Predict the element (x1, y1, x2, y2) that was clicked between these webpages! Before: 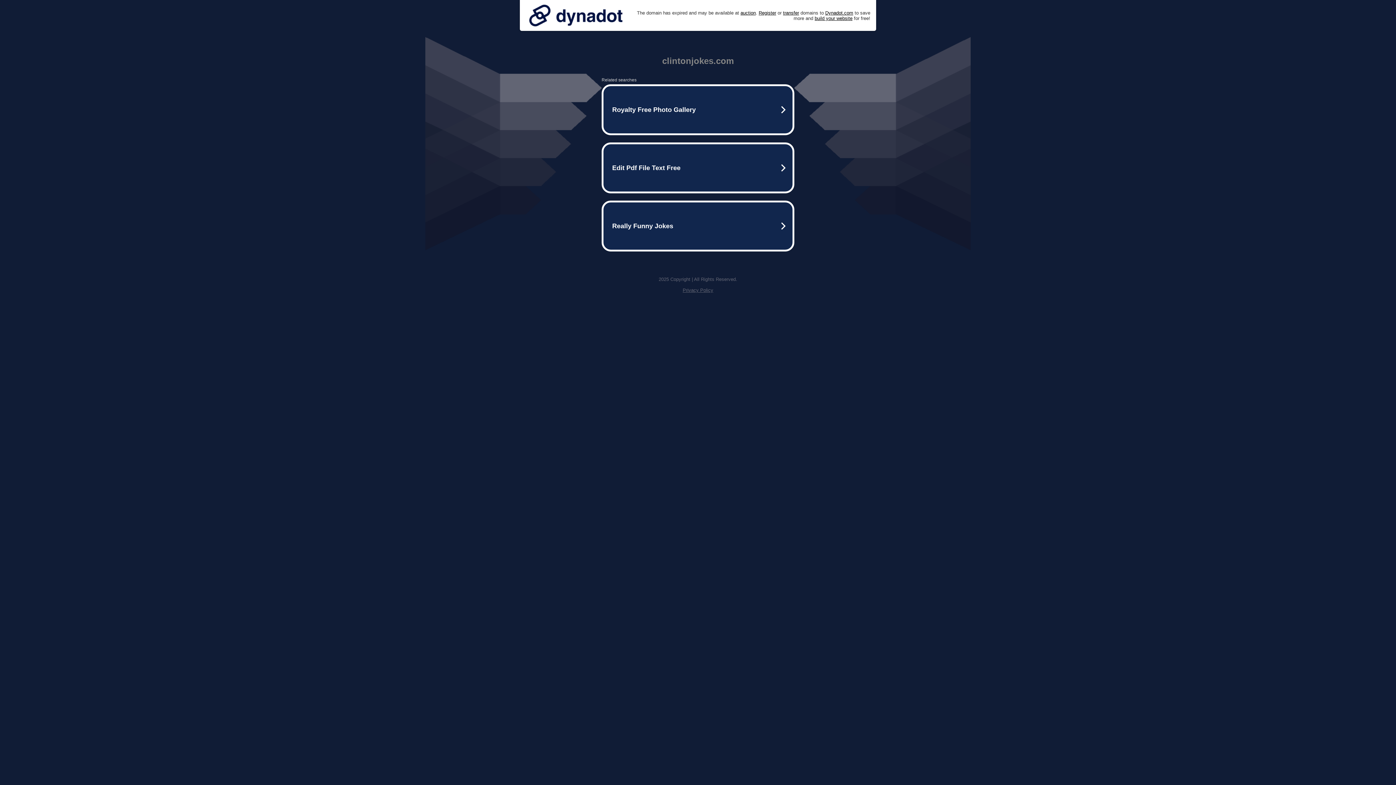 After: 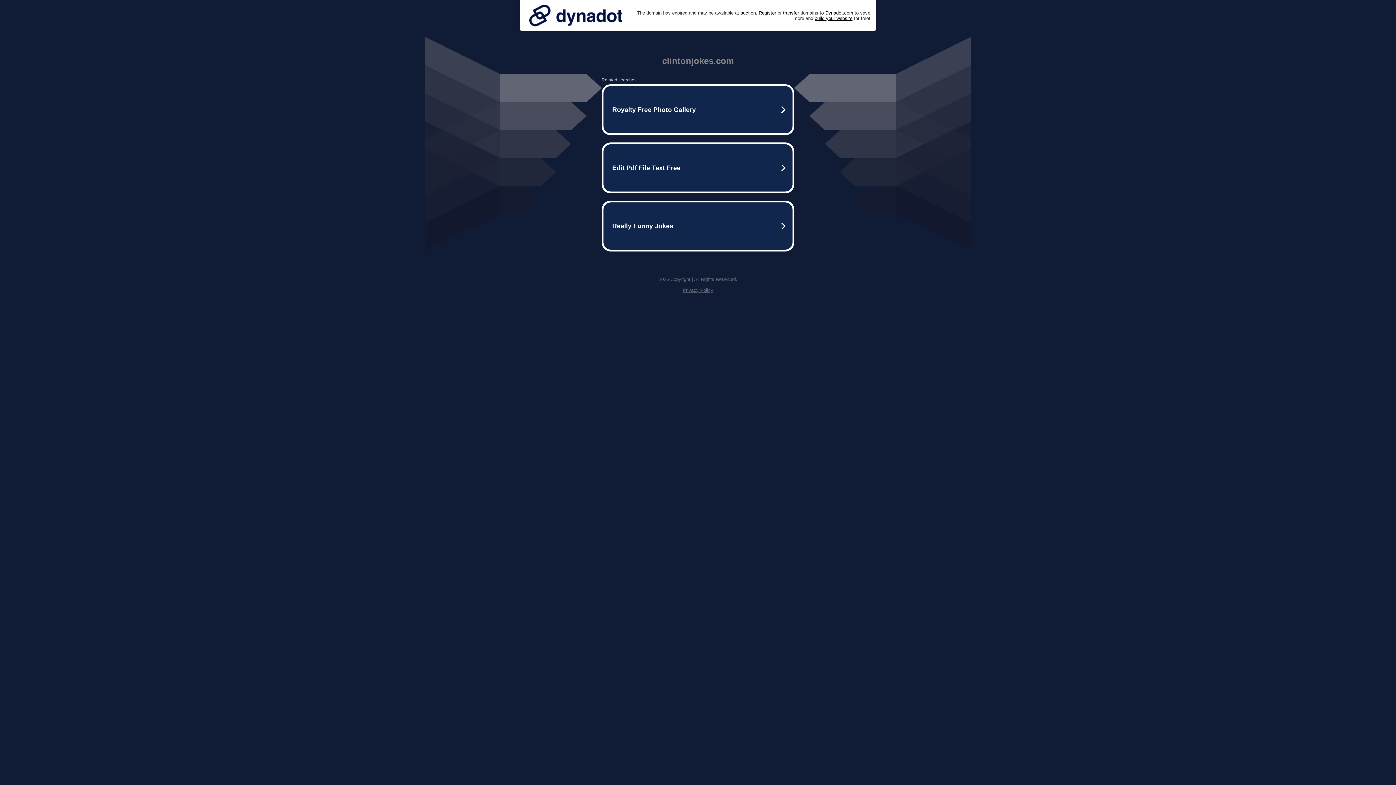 Action: label: Privacy Policy bbox: (682, 287, 713, 293)